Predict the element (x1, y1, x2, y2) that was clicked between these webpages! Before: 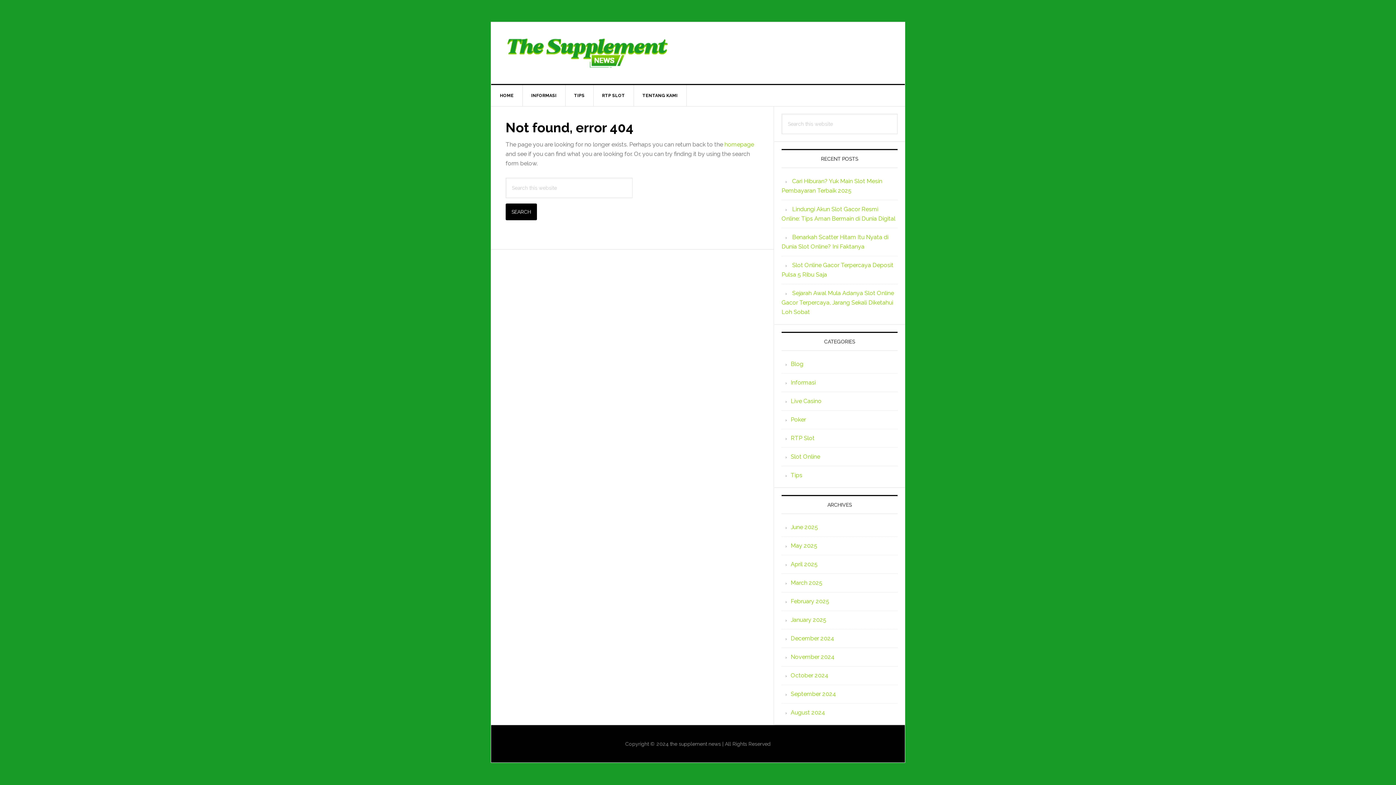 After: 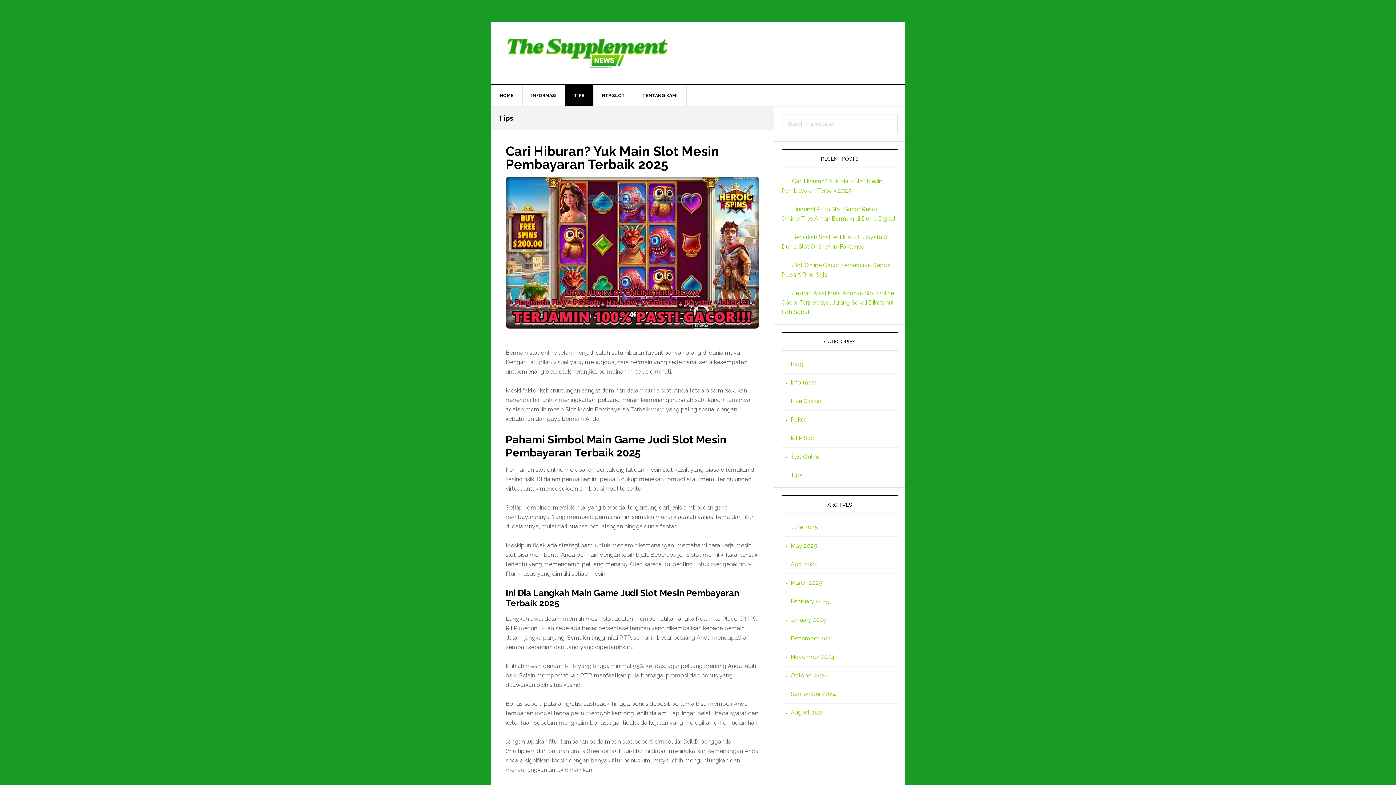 Action: bbox: (565, 85, 593, 106) label: TIPS